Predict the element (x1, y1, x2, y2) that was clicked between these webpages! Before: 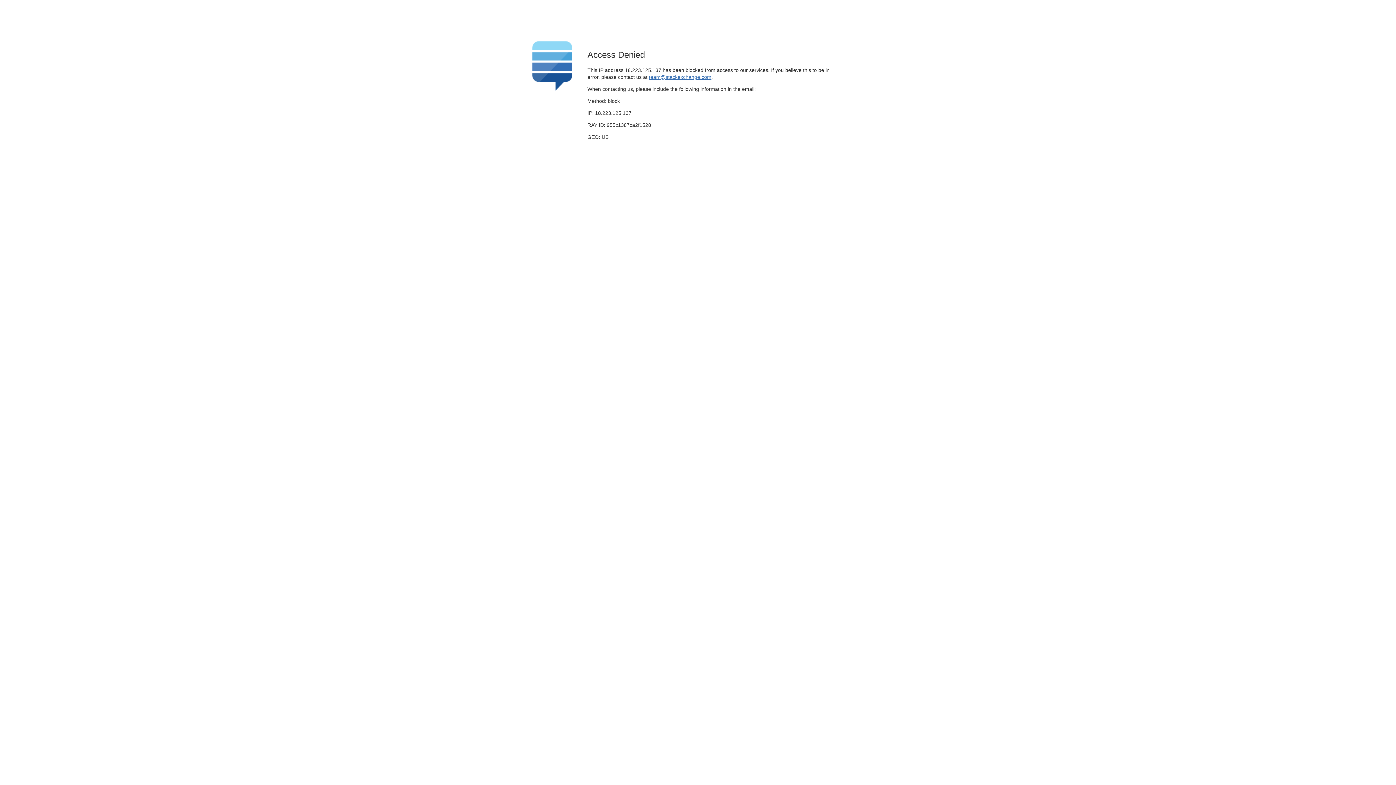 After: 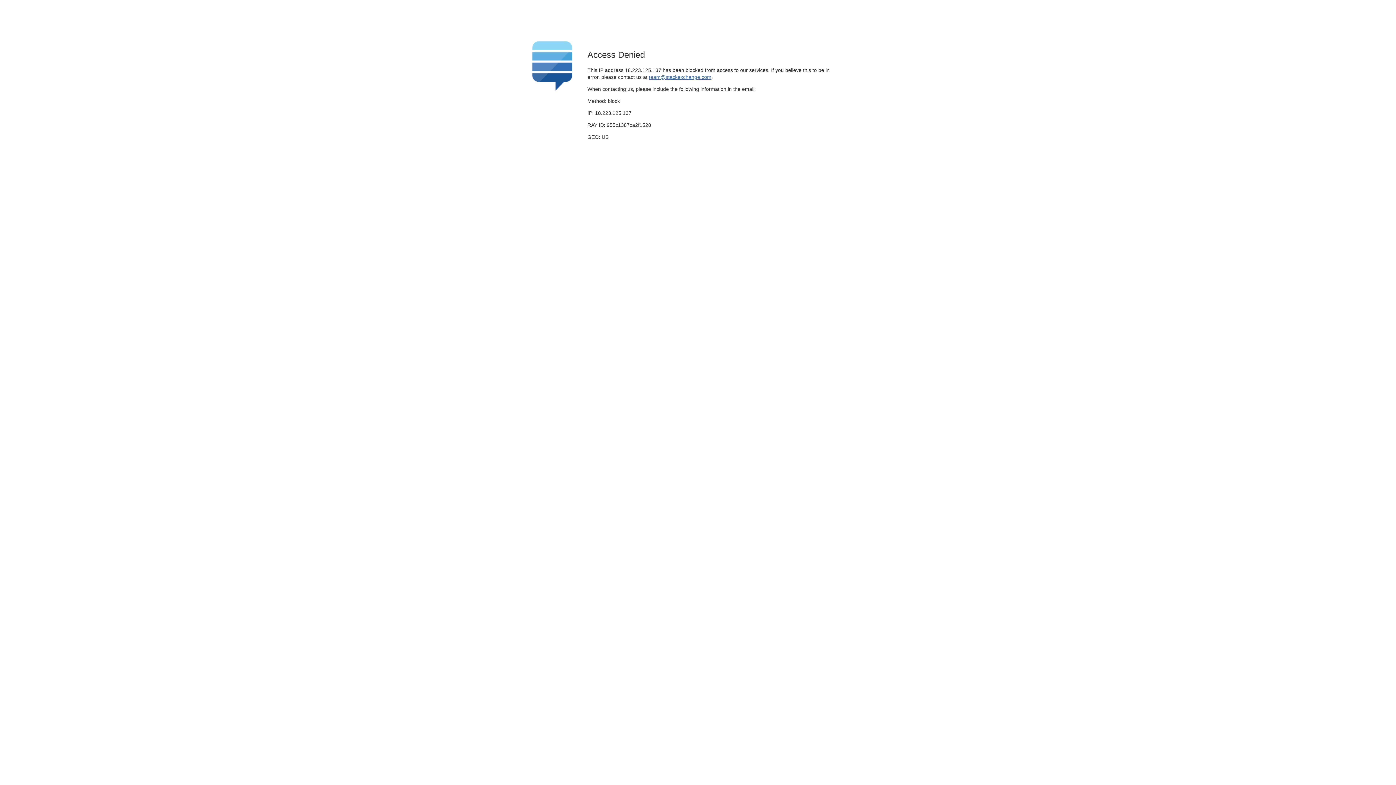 Action: label: team@stackexchange.com bbox: (649, 74, 711, 79)